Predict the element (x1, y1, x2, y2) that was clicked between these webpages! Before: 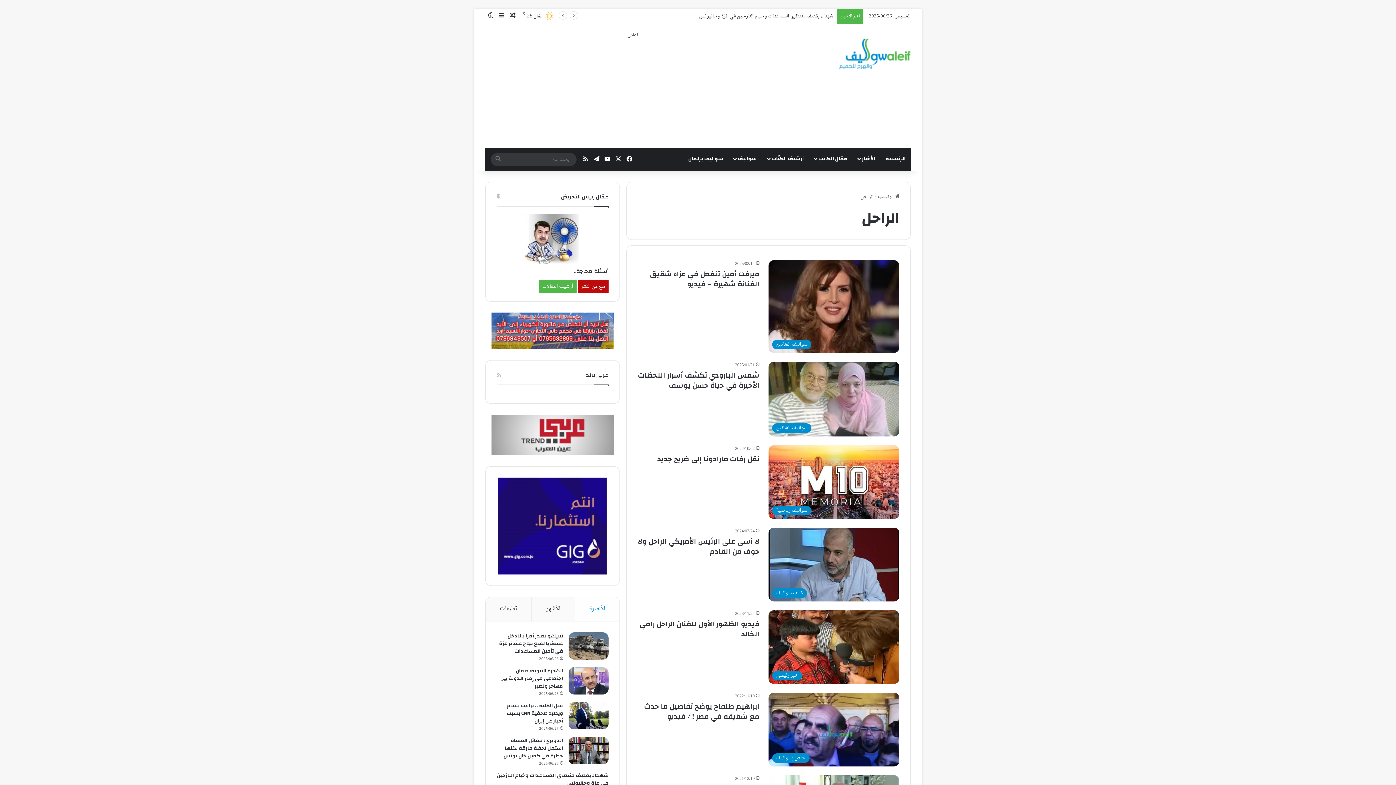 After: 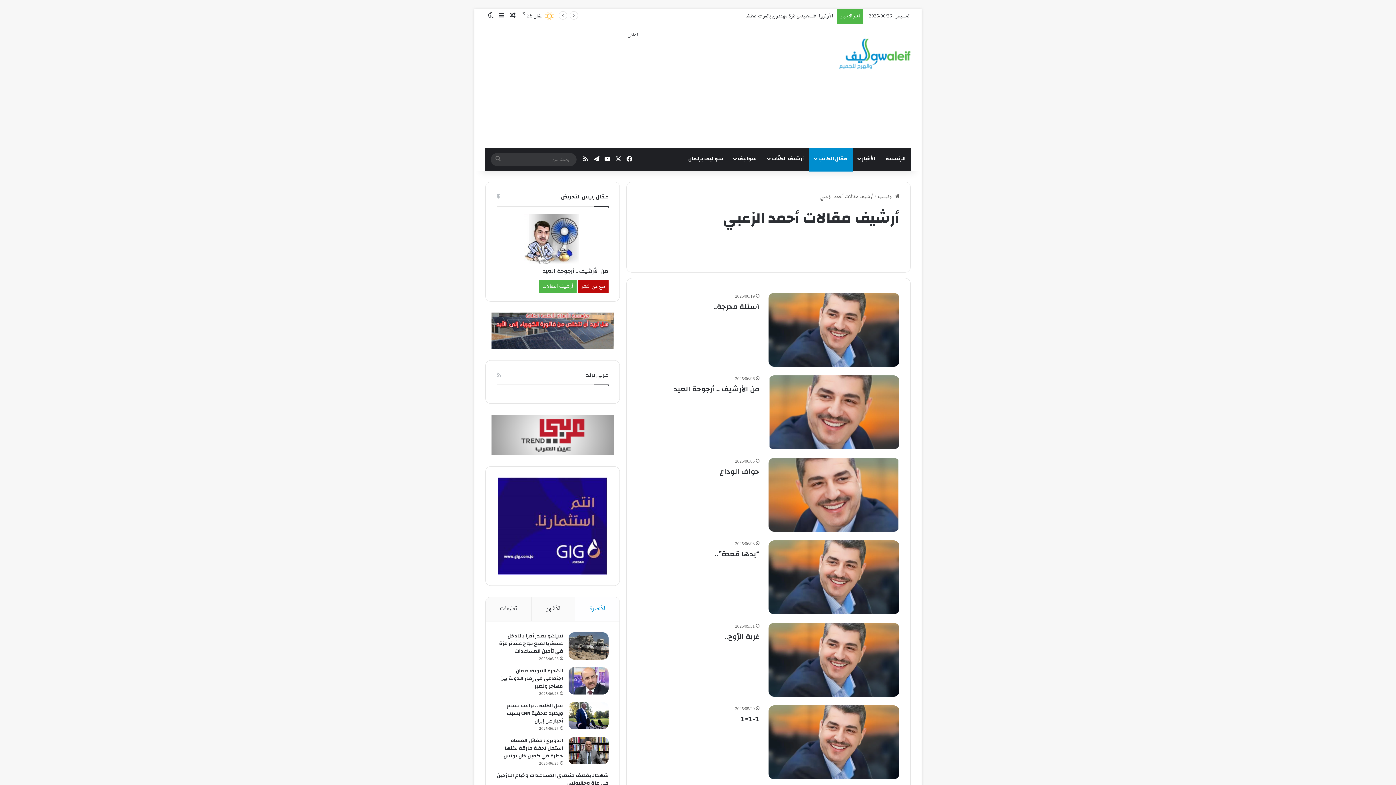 Action: label: أرشيف المقالات bbox: (539, 280, 576, 293)